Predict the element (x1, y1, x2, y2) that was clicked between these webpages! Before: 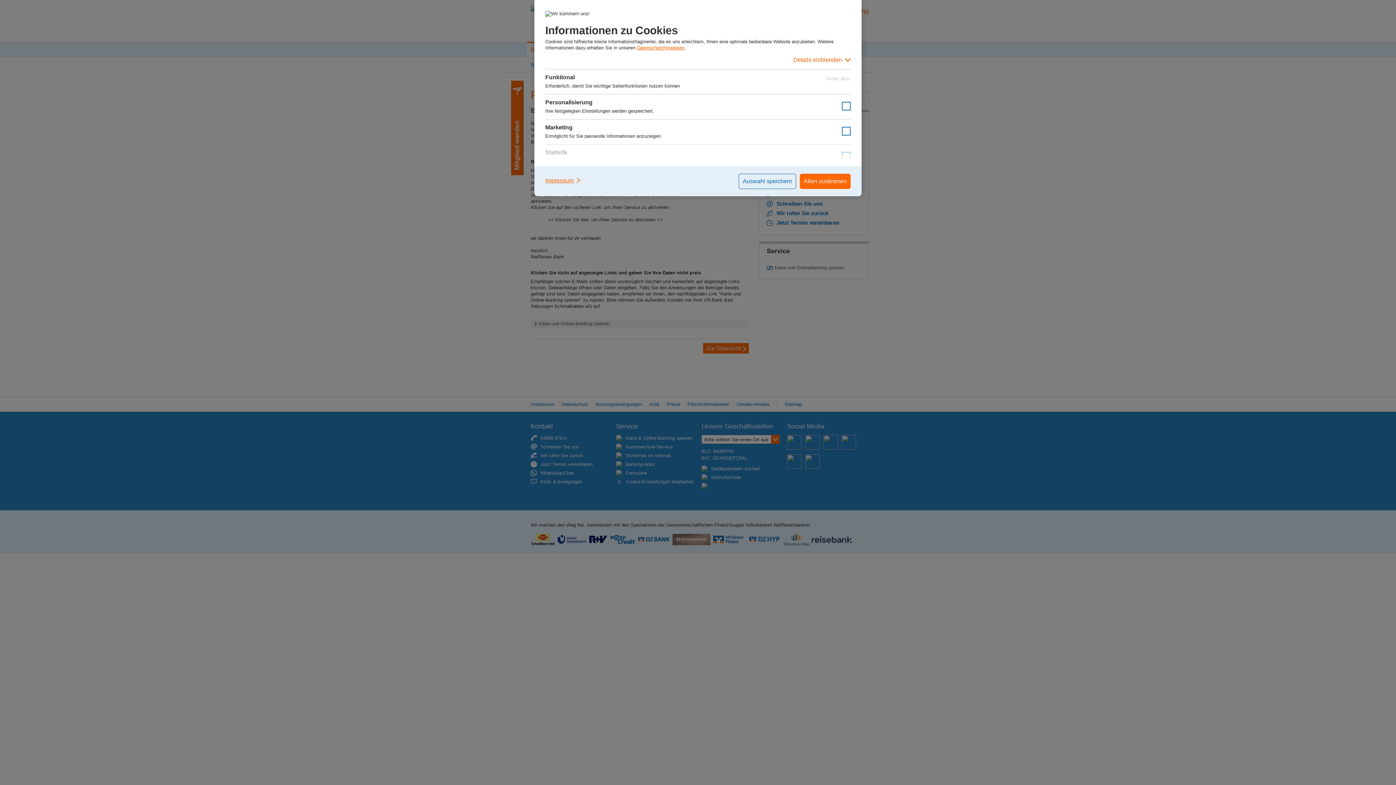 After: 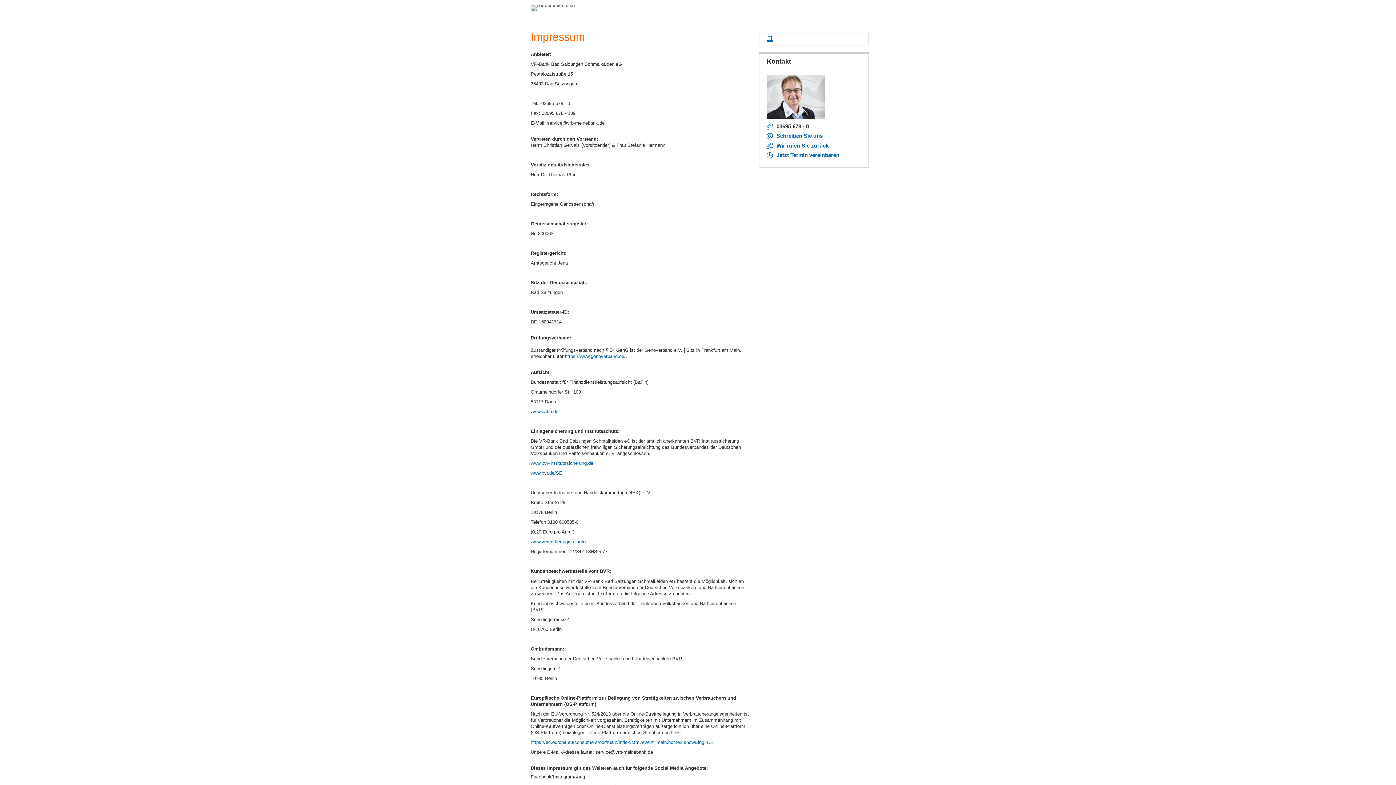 Action: label: Impressum bbox: (545, 173, 581, 187)